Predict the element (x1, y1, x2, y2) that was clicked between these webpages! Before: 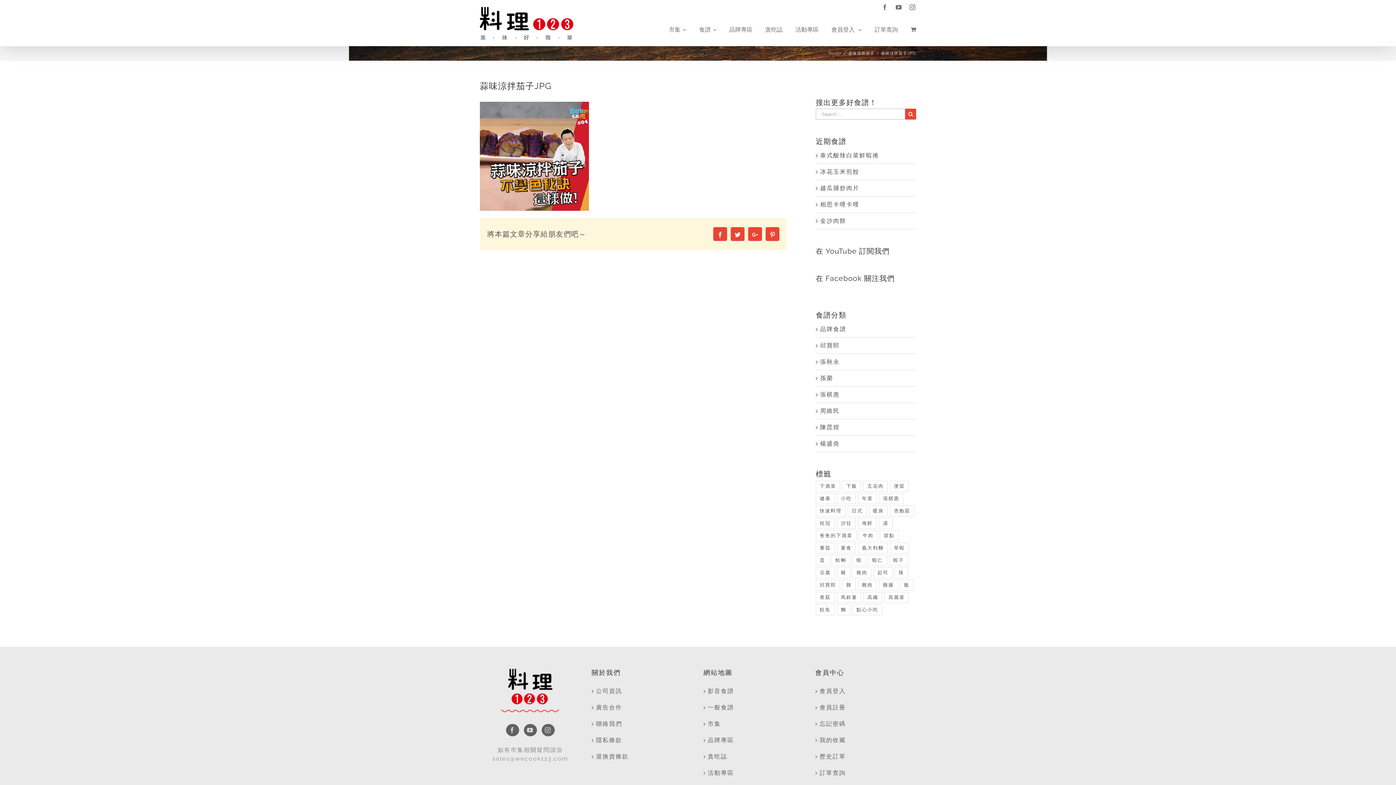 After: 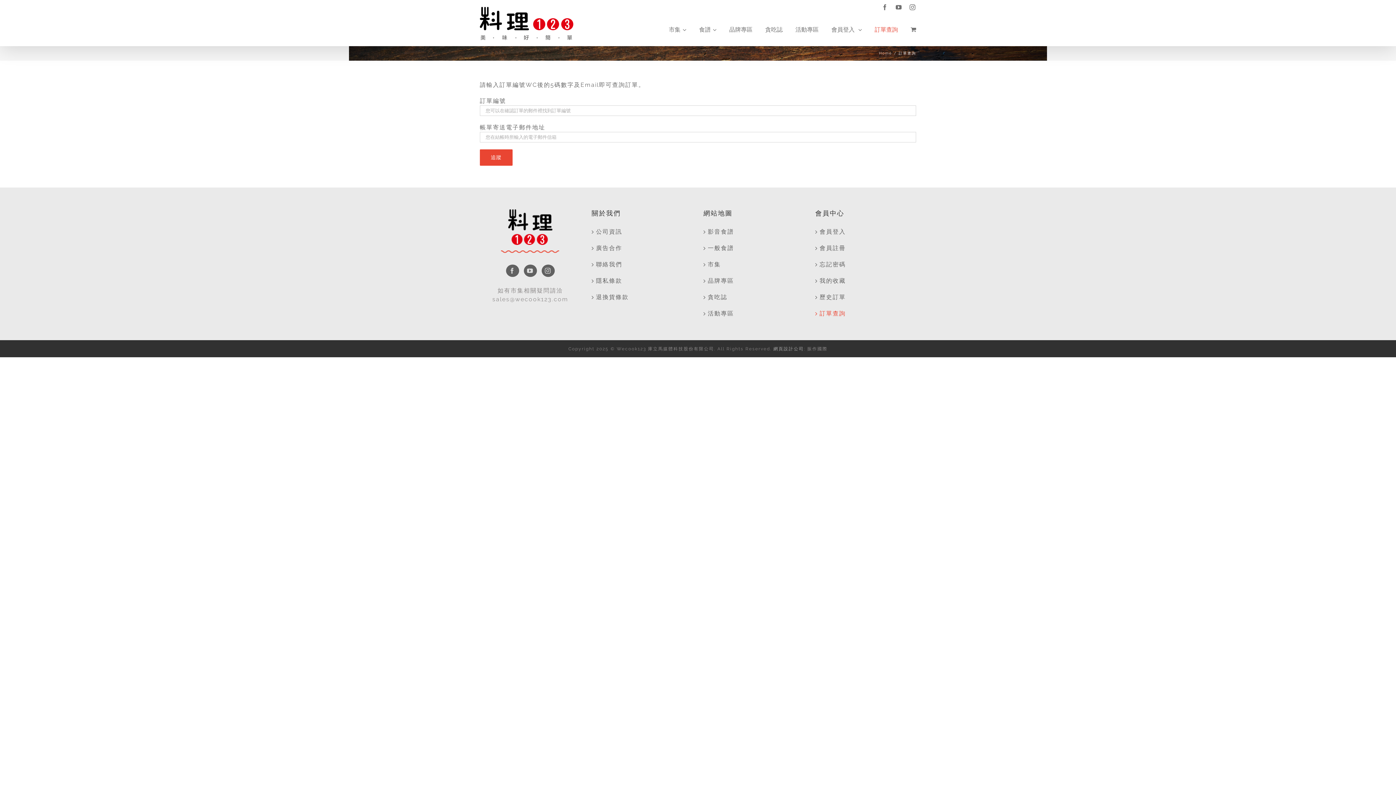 Action: bbox: (874, 14, 898, 45) label: 訂單查詢